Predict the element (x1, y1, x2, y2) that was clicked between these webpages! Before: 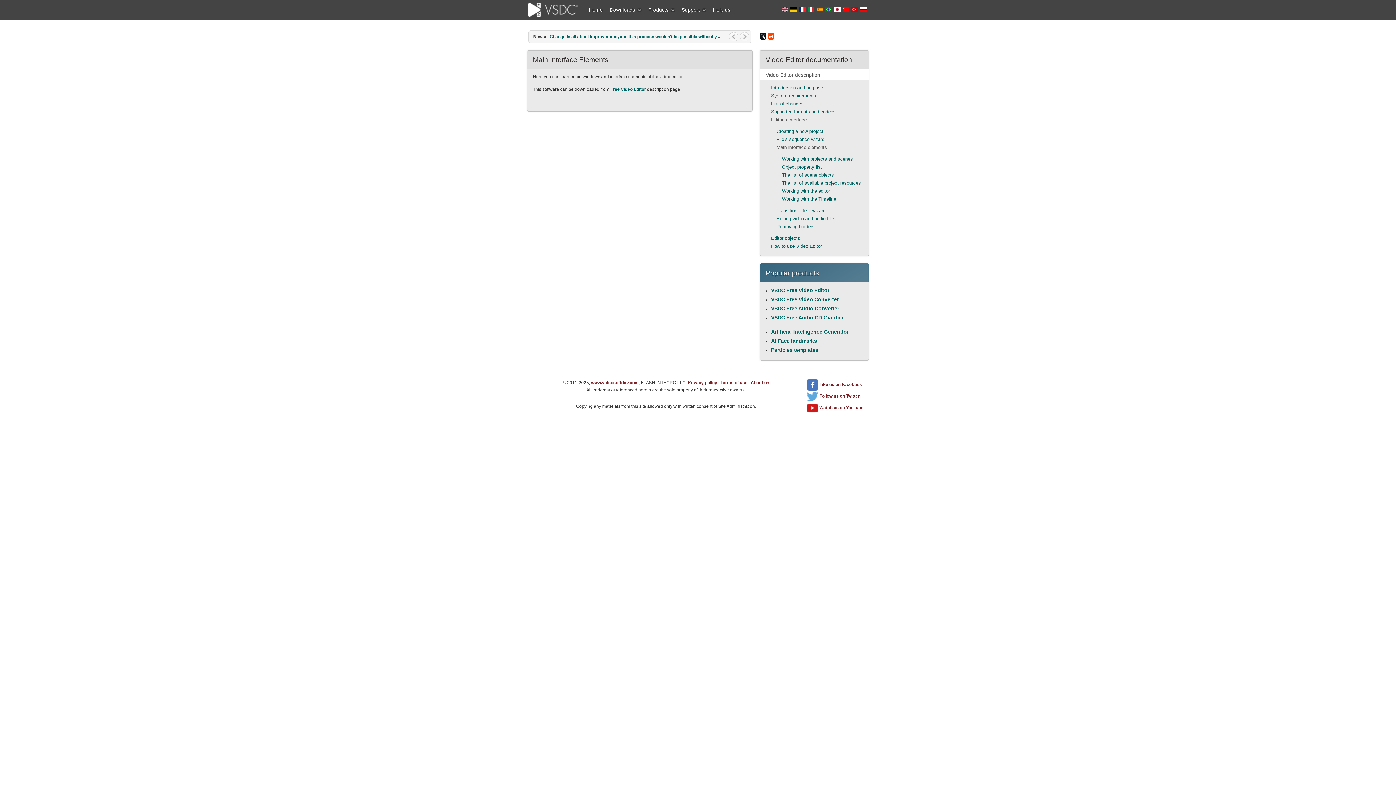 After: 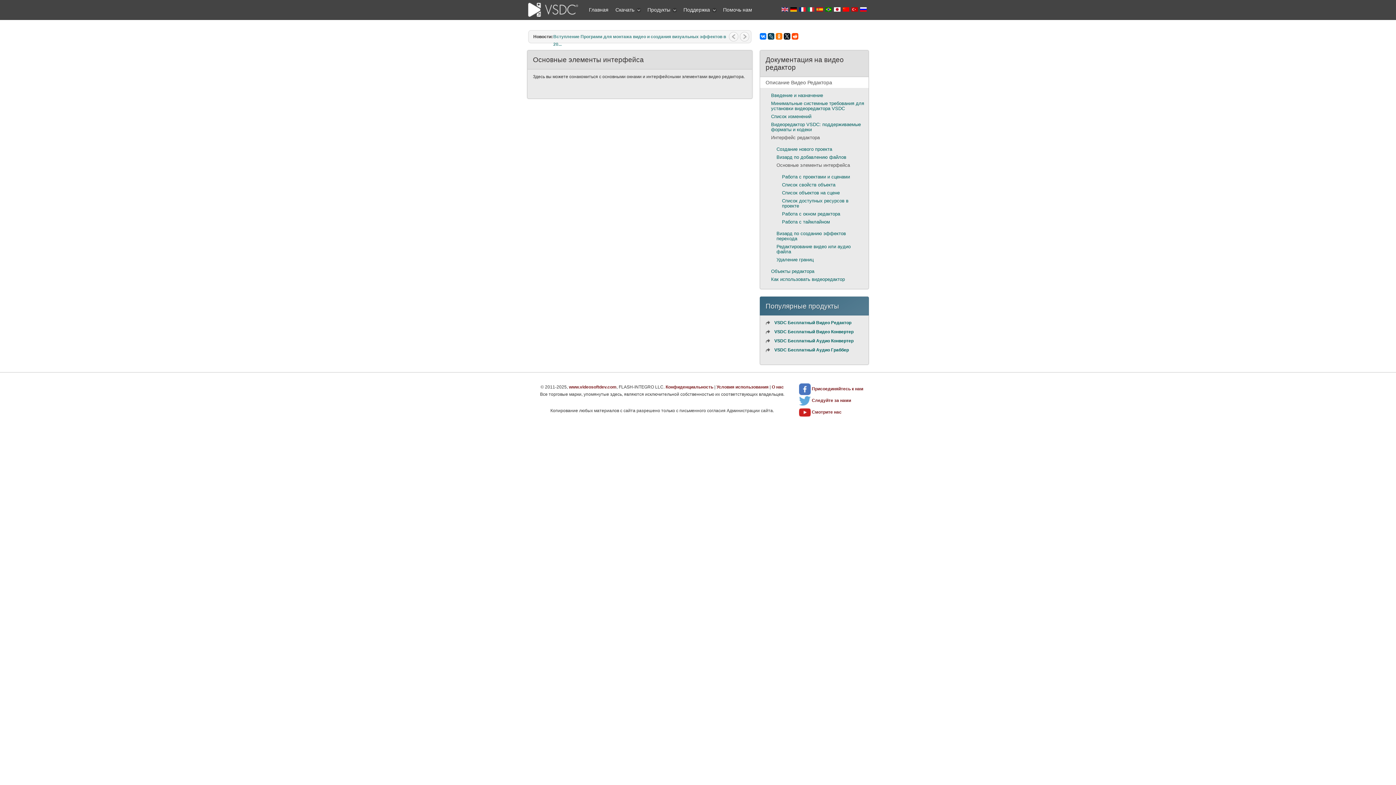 Action: bbox: (860, 6, 866, 12)